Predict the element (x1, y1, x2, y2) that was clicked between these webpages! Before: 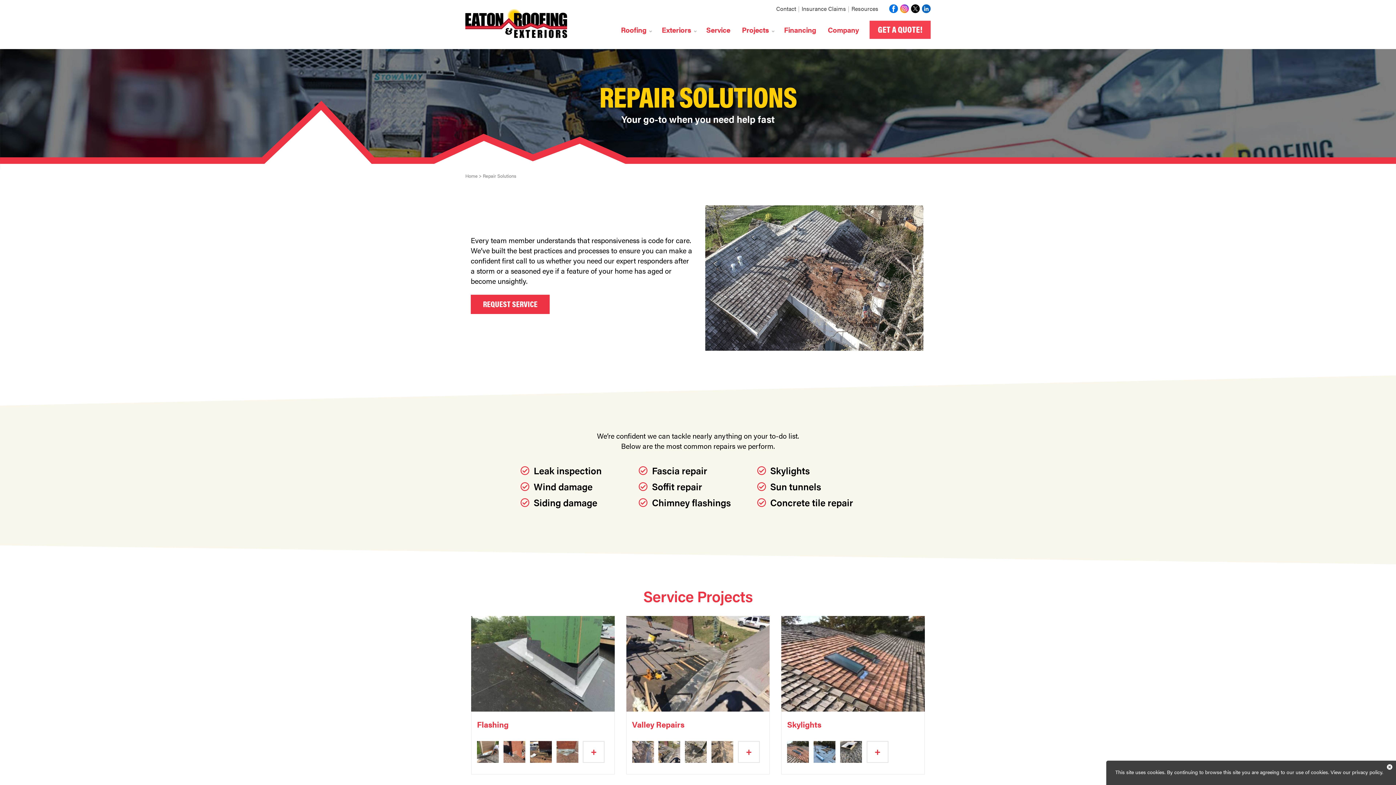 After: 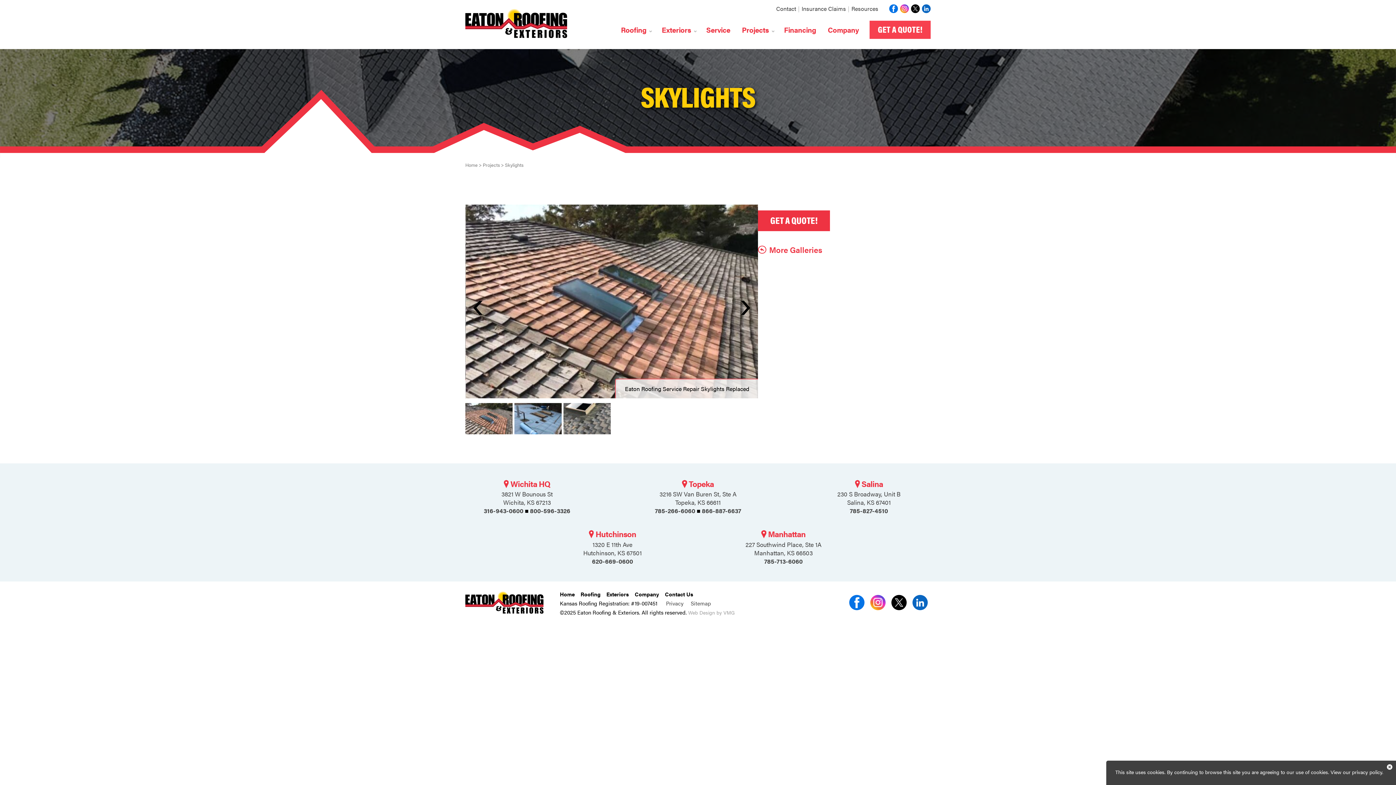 Action: bbox: (787, 718, 821, 730) label: Skylights